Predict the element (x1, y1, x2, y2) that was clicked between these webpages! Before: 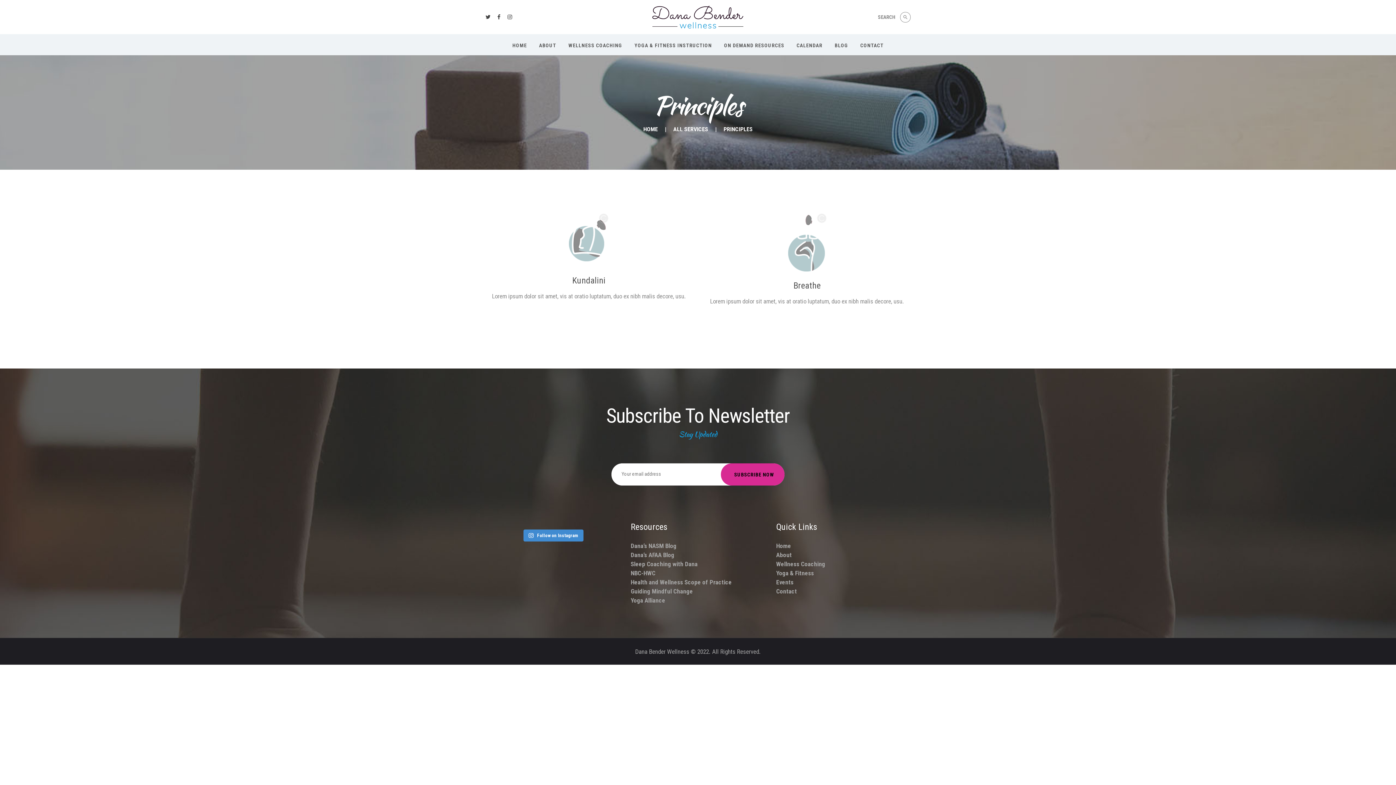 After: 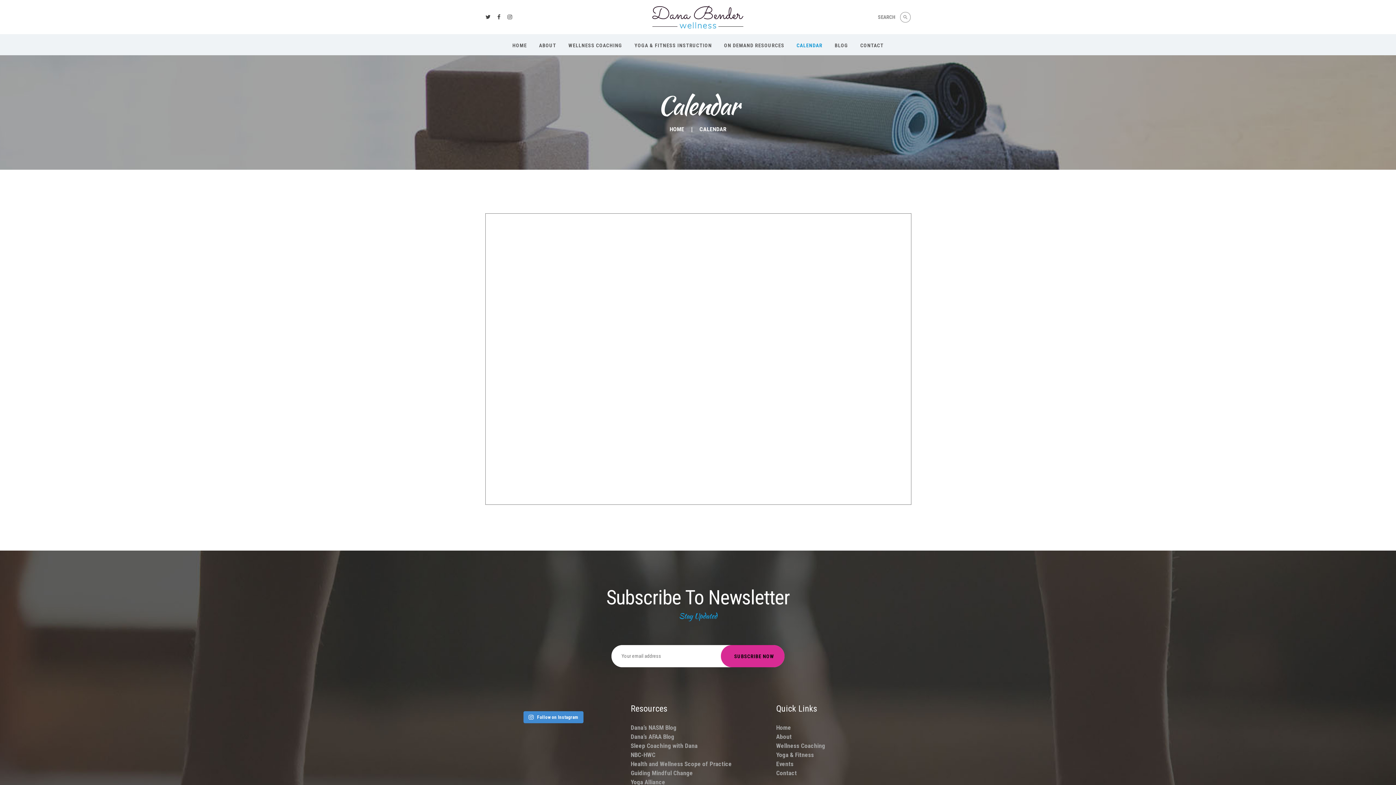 Action: bbox: (790, 39, 828, 51) label: CALENDAR